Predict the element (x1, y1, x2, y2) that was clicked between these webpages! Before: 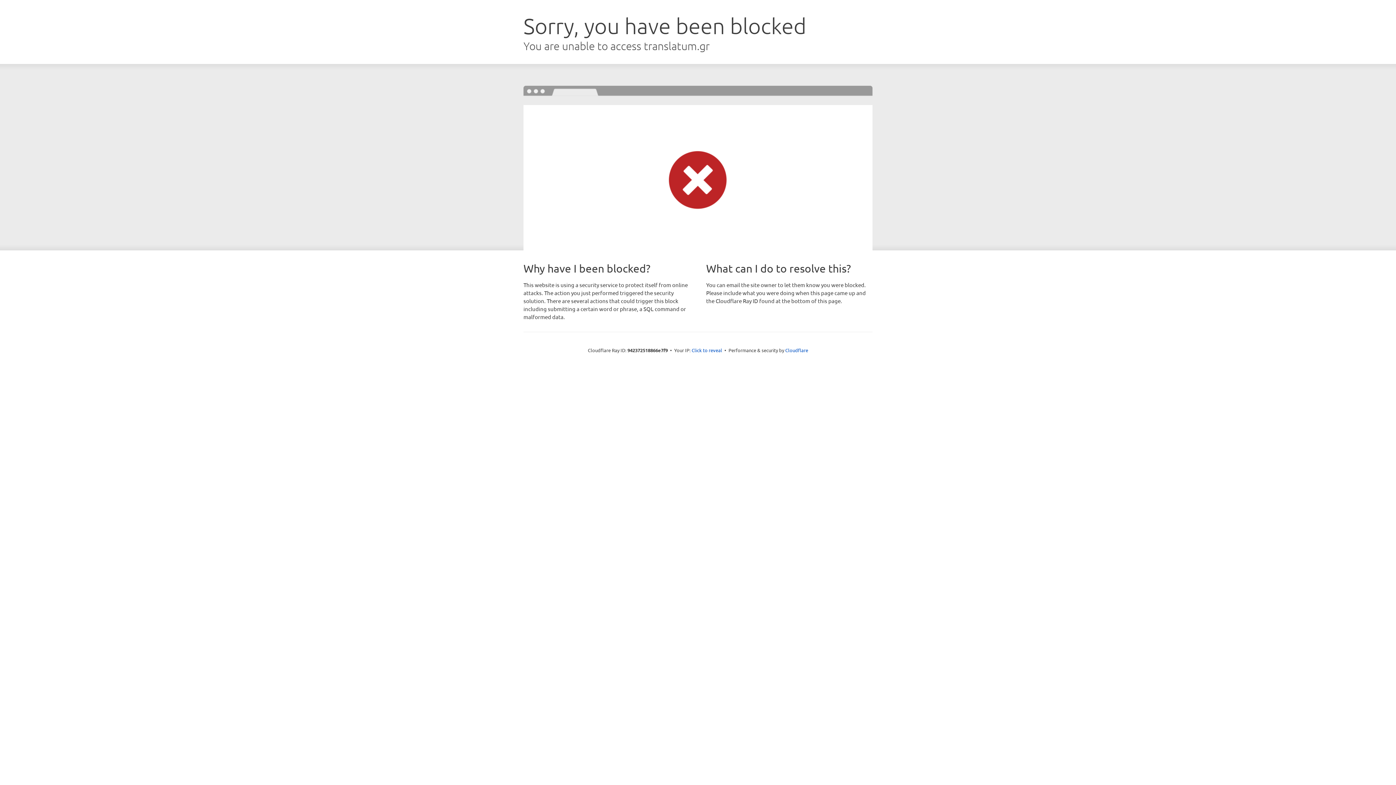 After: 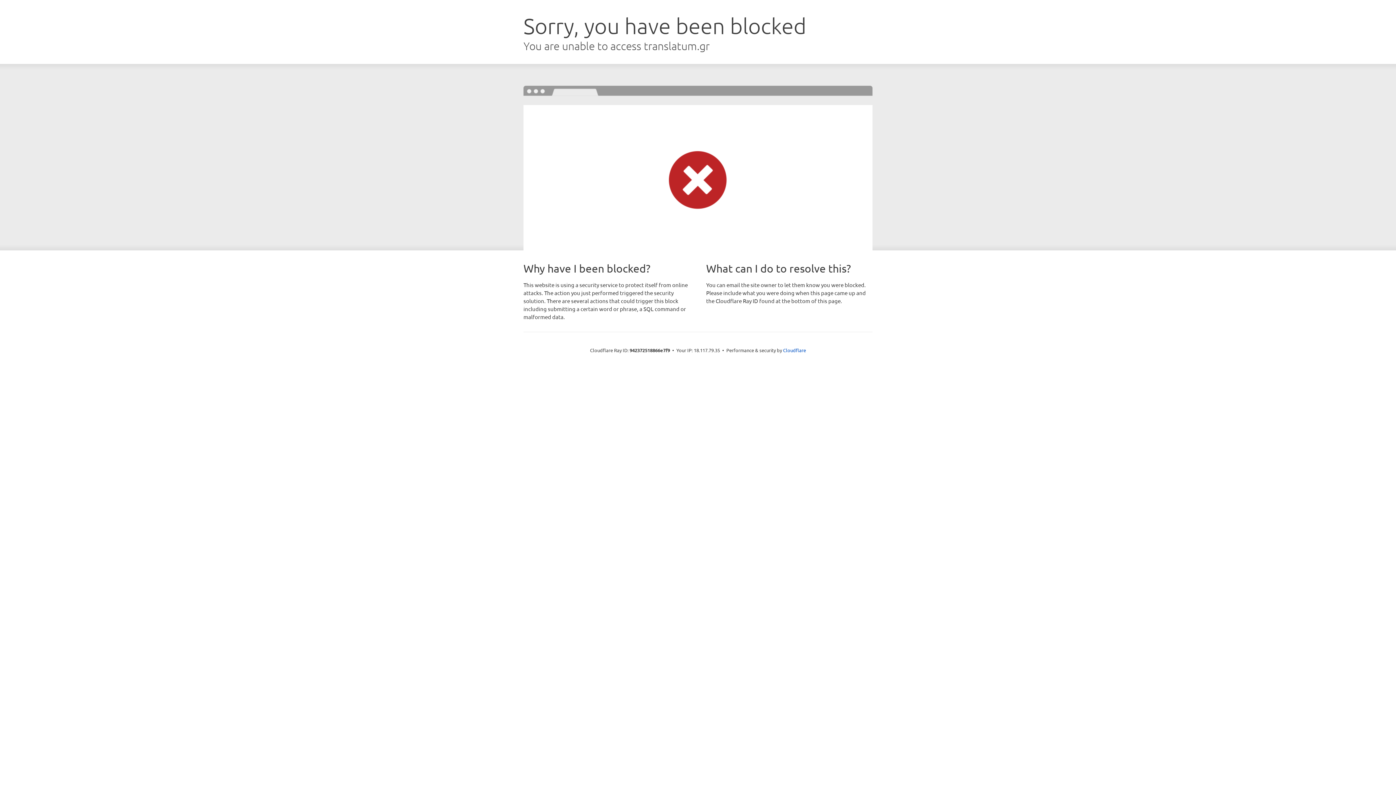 Action: label: Click to reveal bbox: (691, 346, 722, 353)